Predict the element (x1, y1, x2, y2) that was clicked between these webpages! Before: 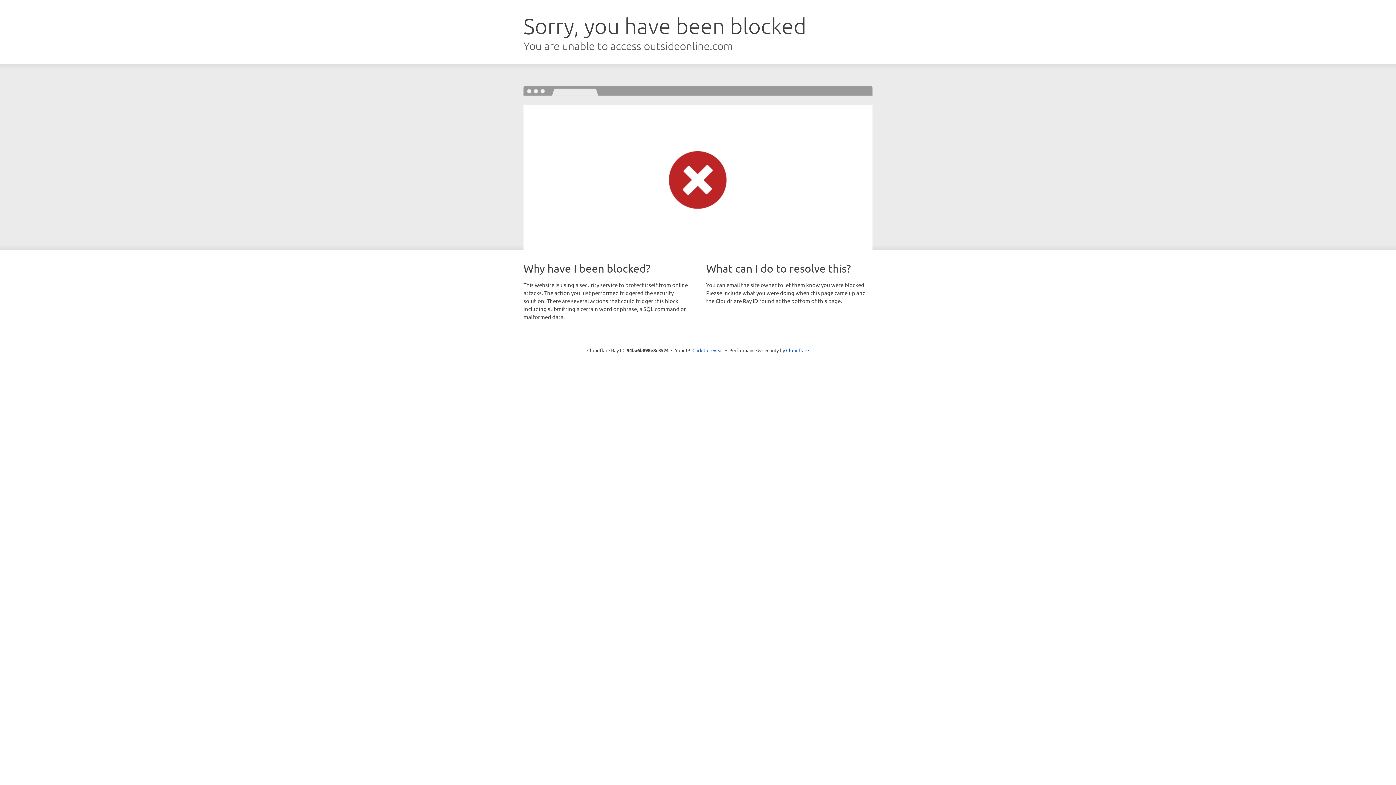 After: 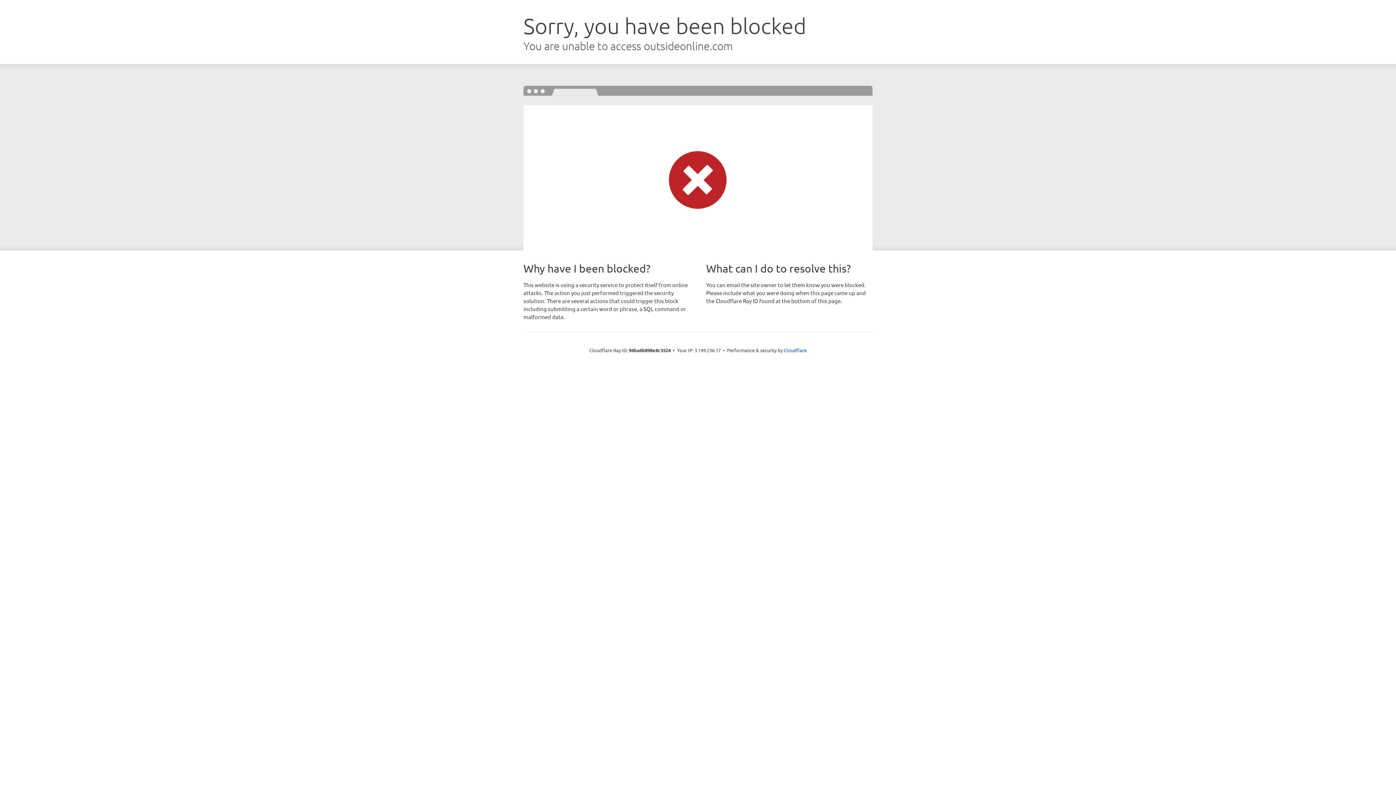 Action: label: Click to reveal bbox: (692, 346, 723, 353)